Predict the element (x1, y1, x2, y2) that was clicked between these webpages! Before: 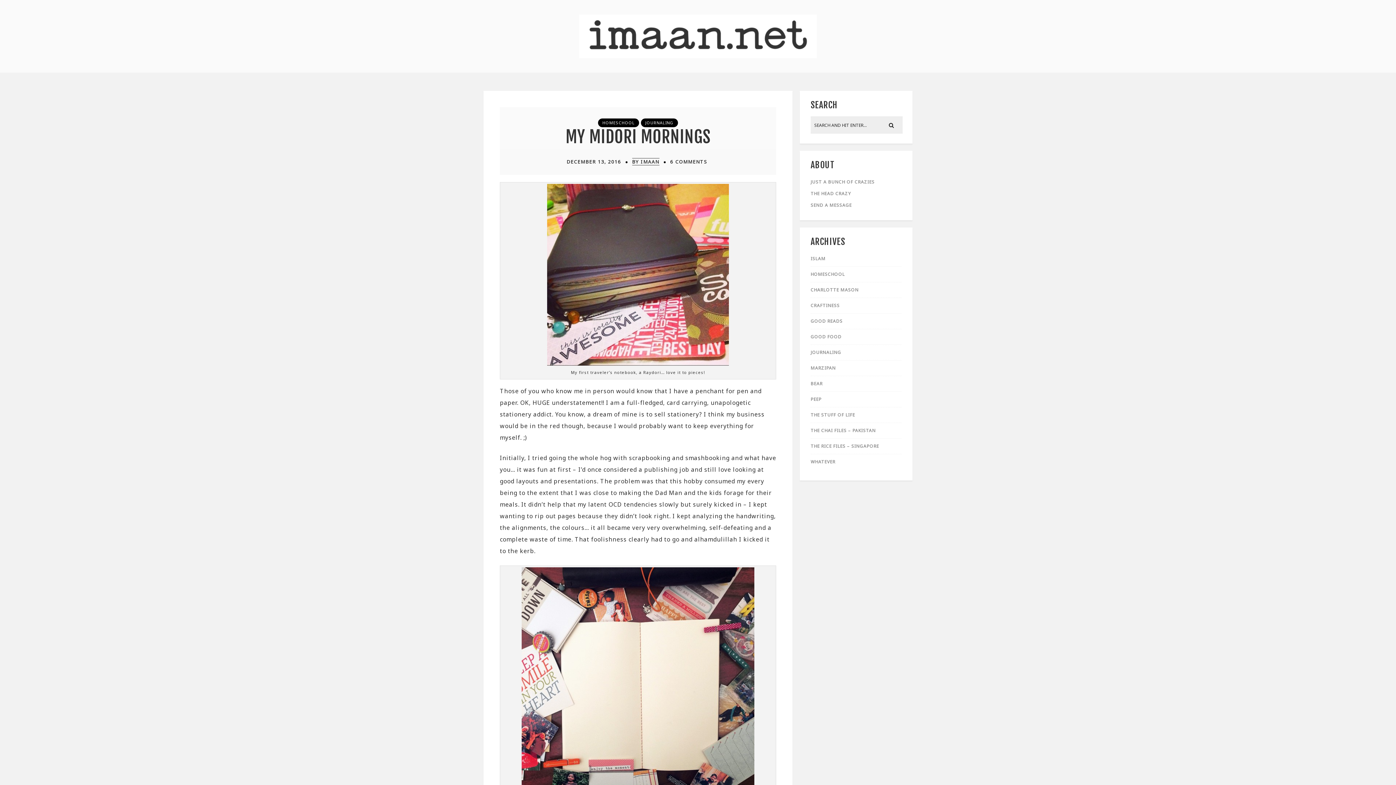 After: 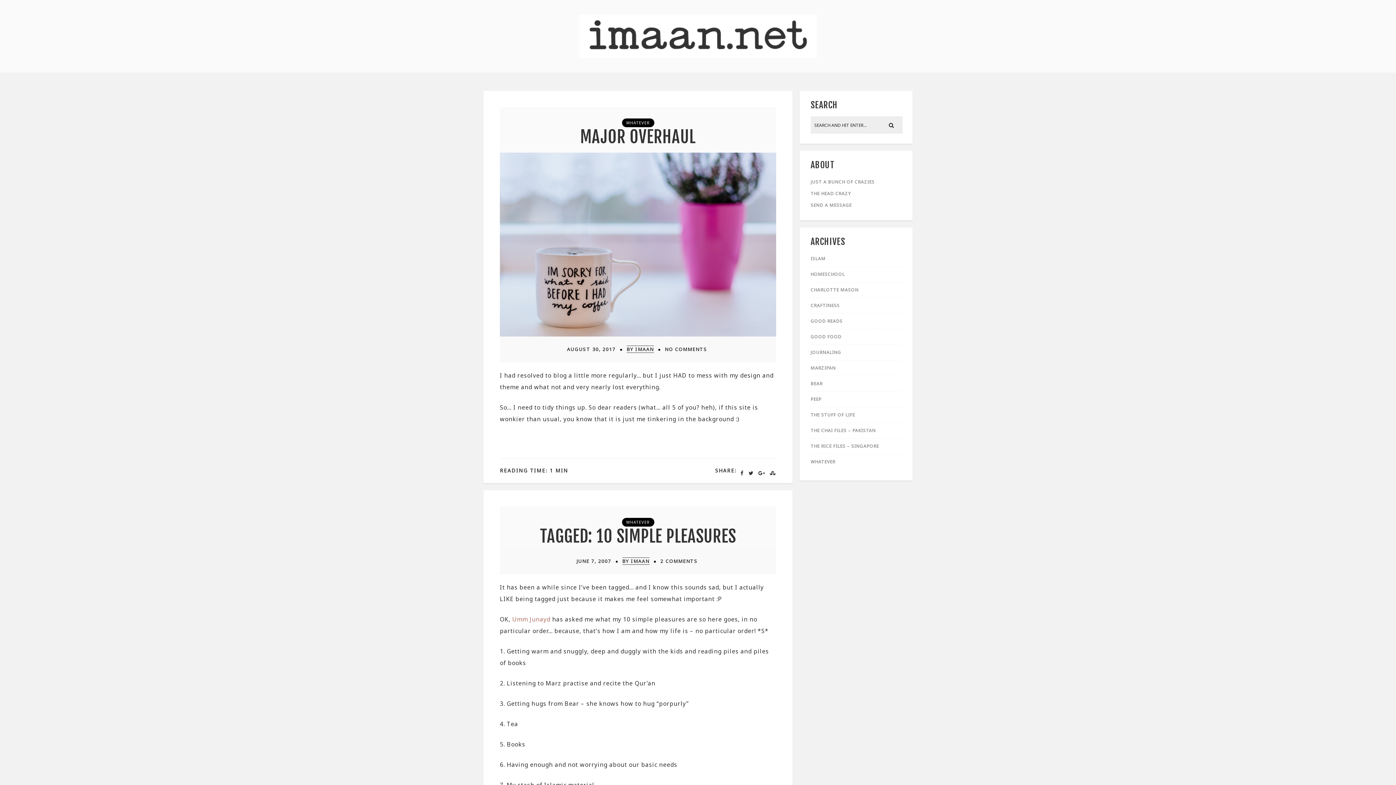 Action: label: WHATEVER bbox: (810, 458, 835, 465)